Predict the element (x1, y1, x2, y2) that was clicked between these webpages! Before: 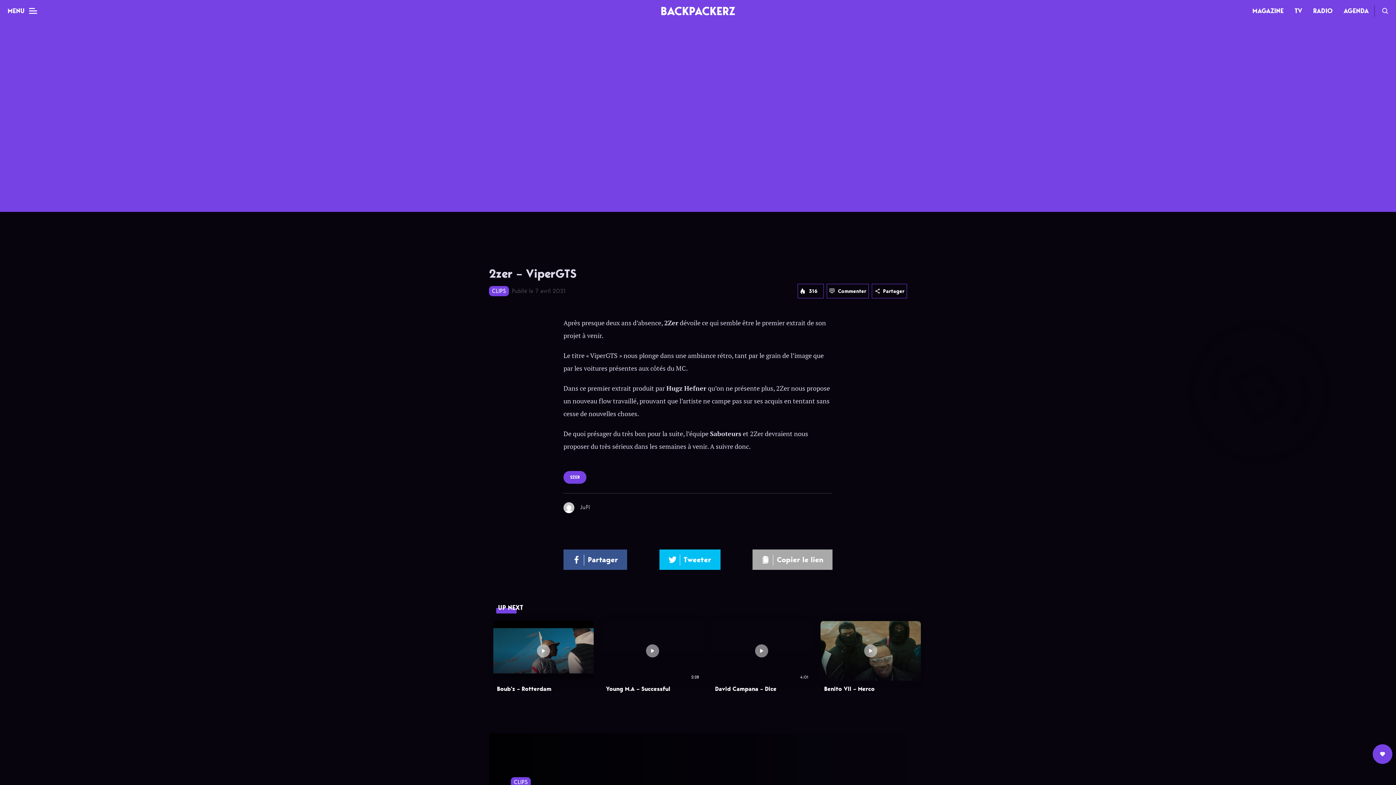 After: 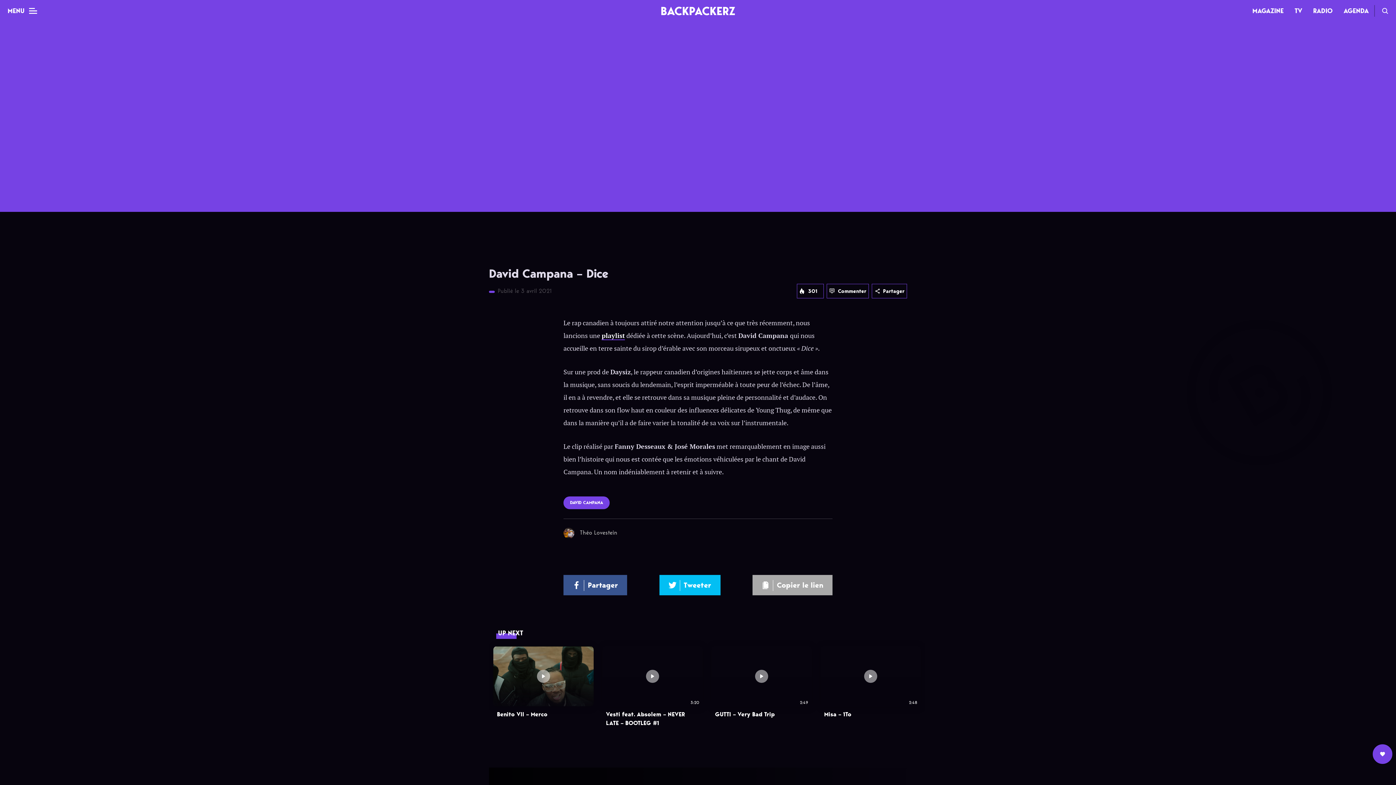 Action: bbox: (711, 621, 812, 681)